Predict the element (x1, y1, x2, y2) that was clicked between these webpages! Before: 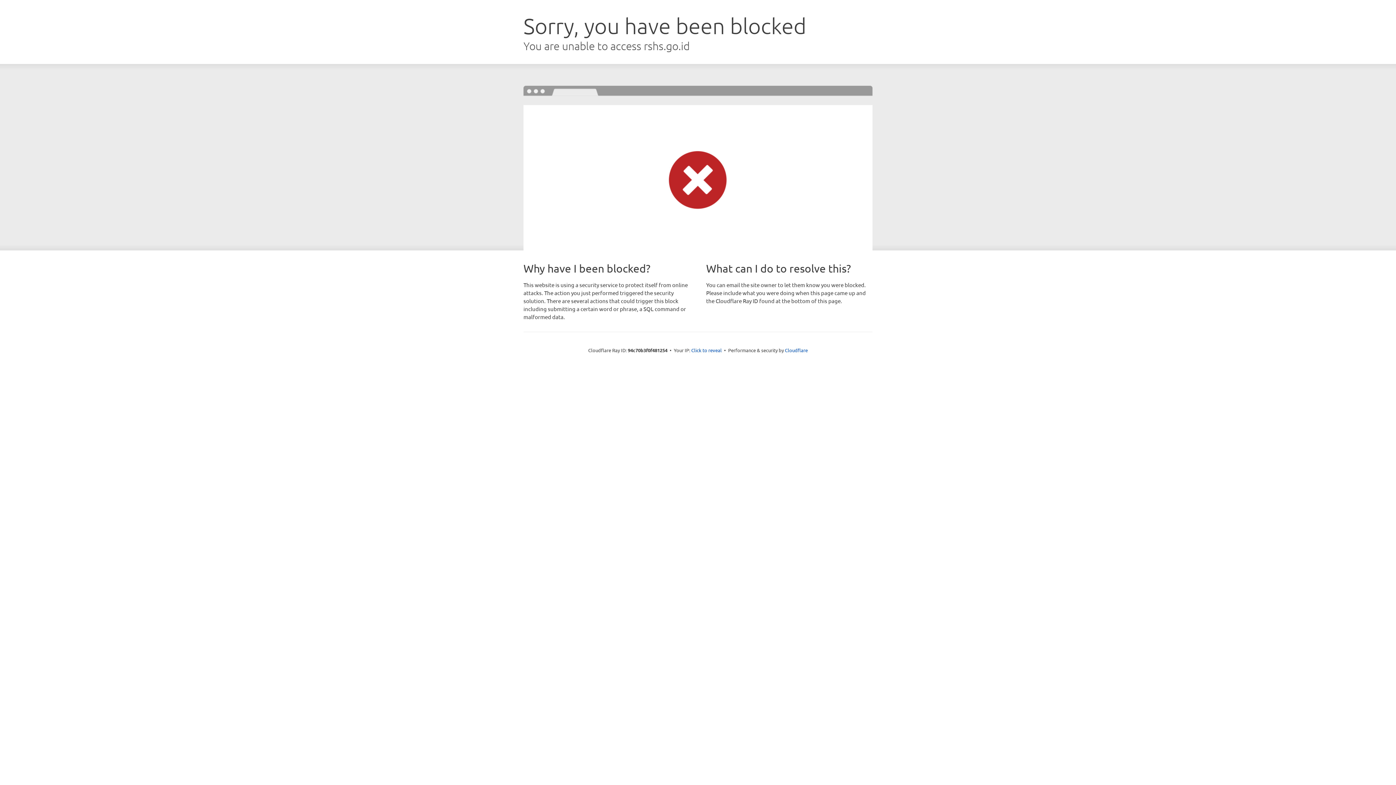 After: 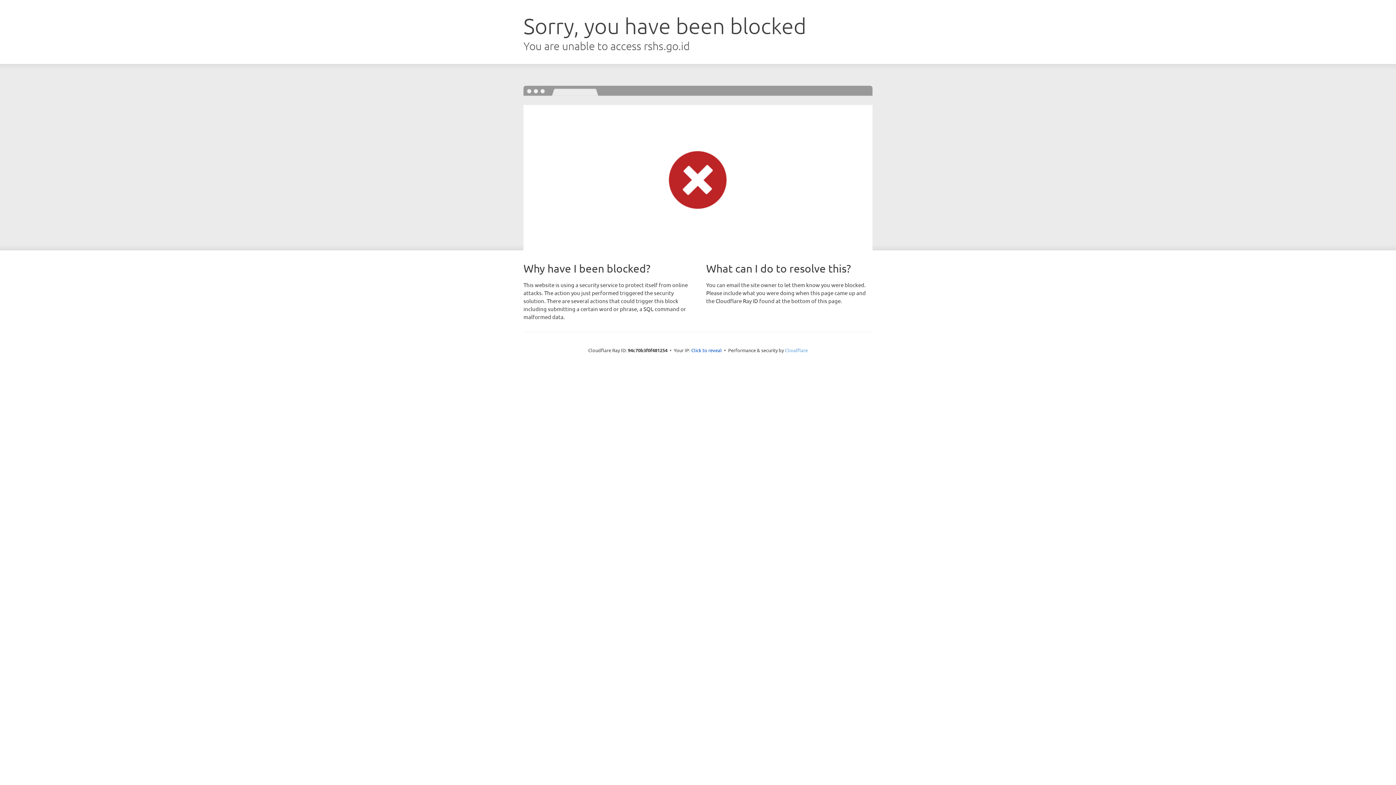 Action: label: Cloudflare bbox: (785, 347, 808, 353)